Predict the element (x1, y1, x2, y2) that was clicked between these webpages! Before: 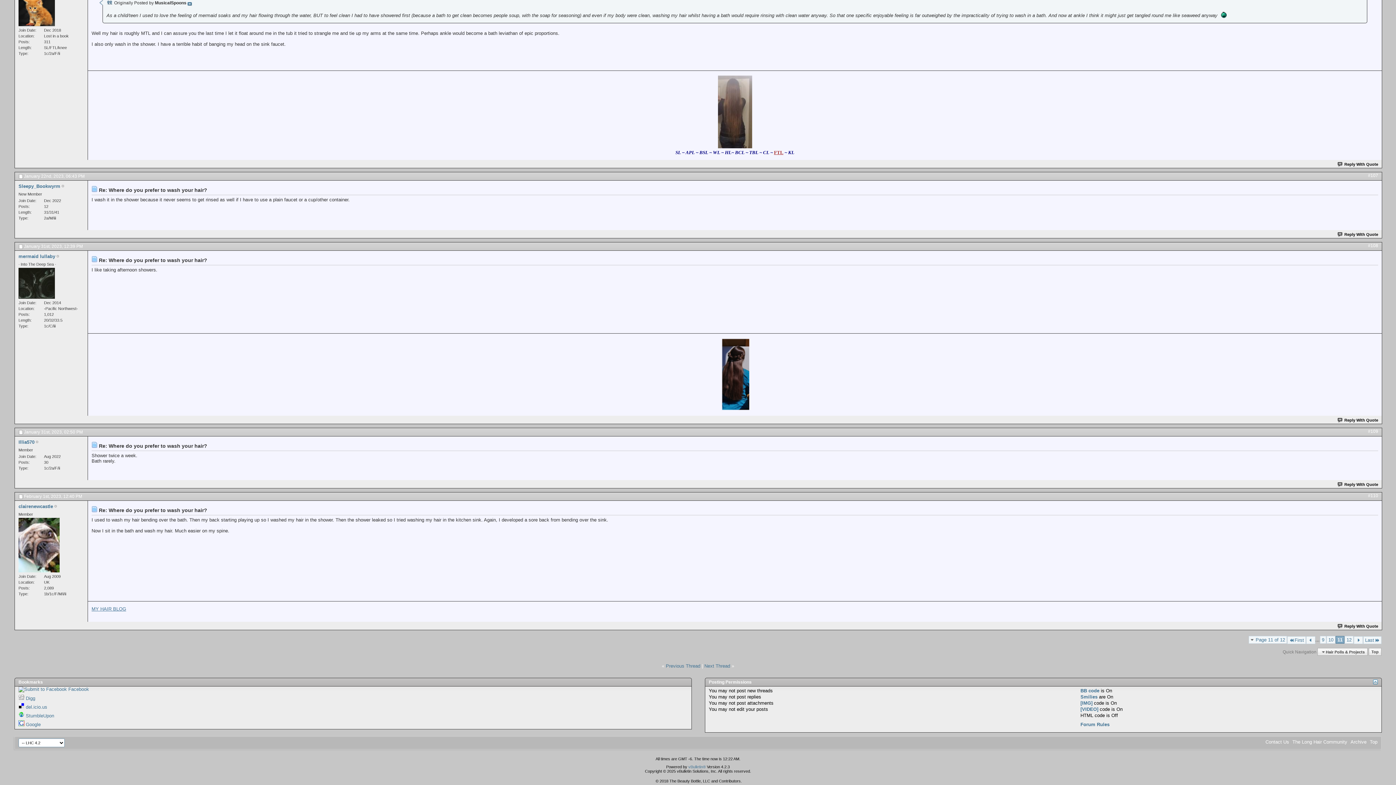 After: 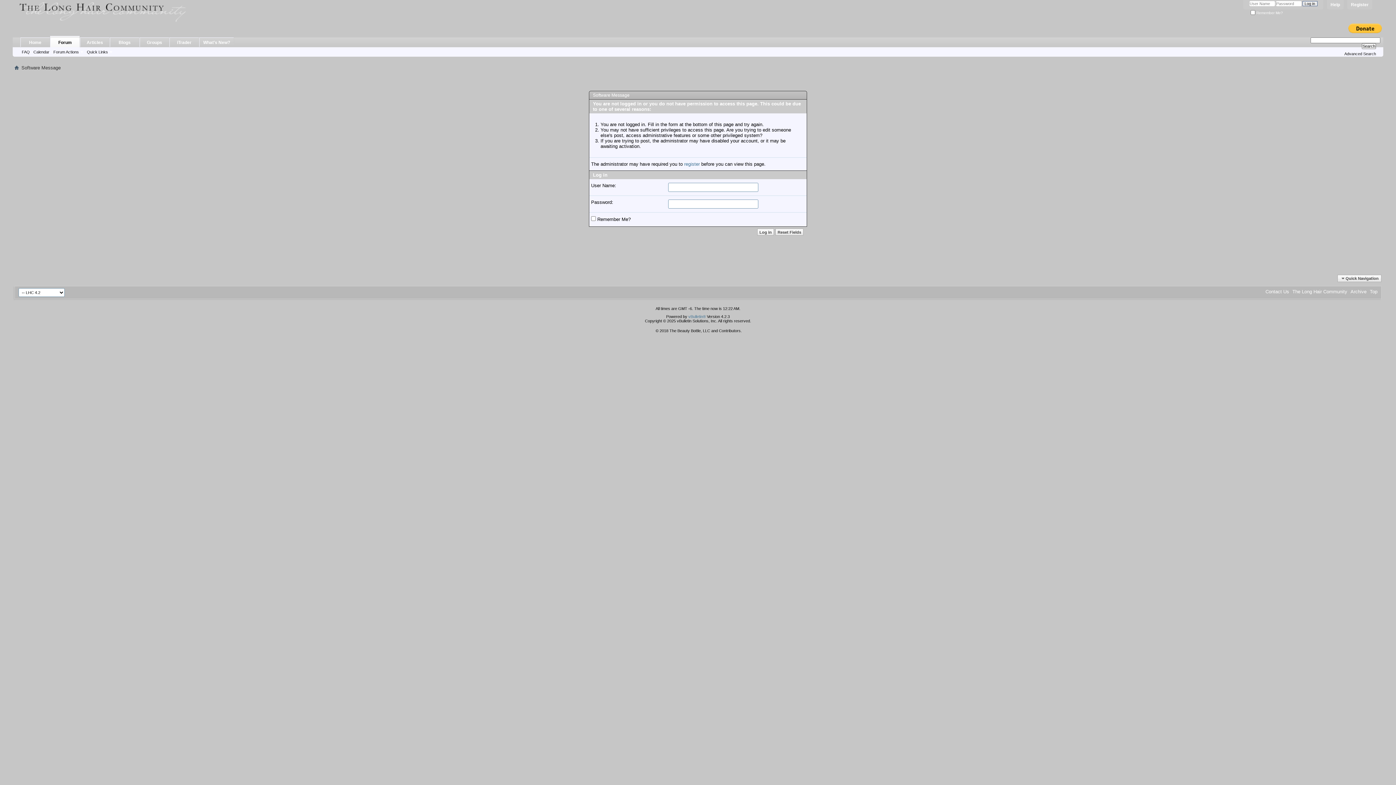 Action: label: Reply With Quote bbox: (1337, 418, 1378, 422)